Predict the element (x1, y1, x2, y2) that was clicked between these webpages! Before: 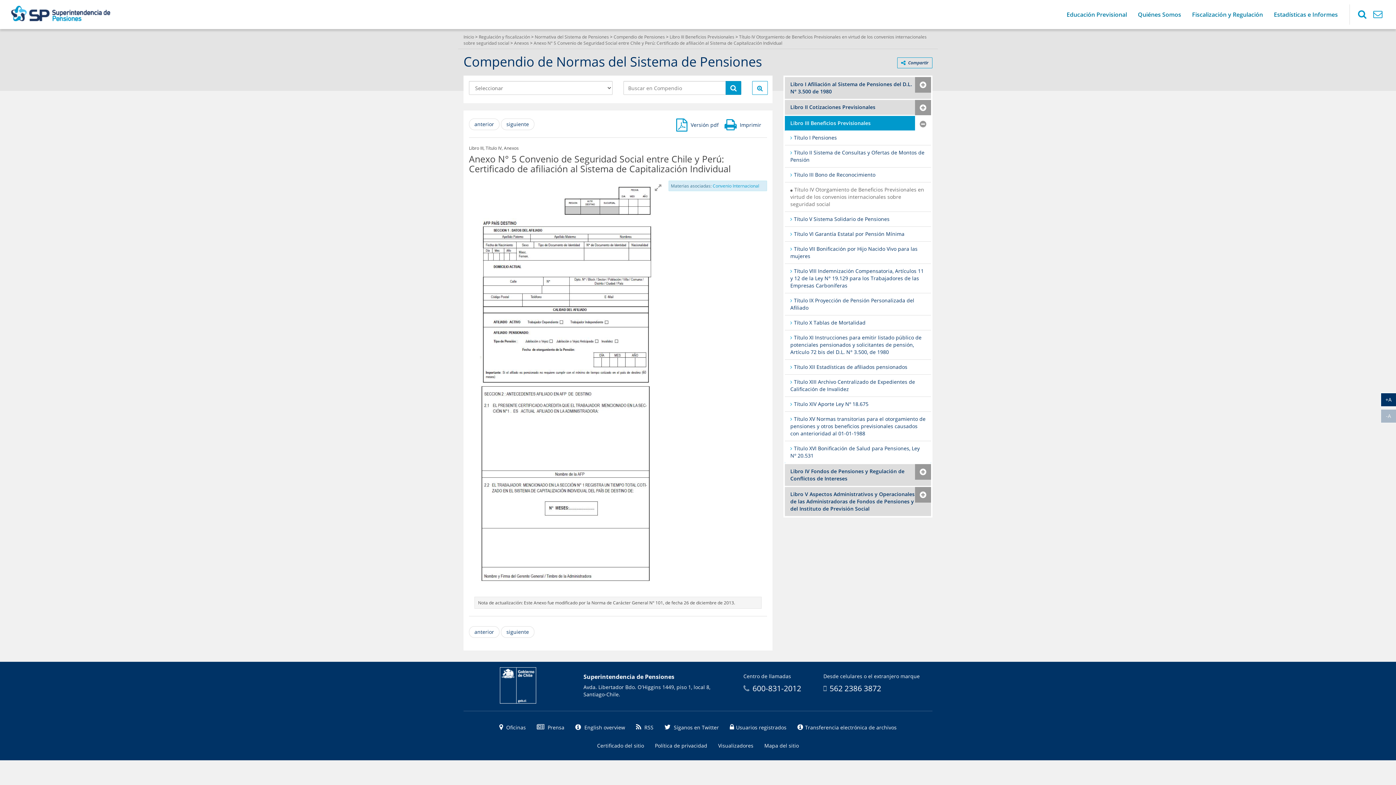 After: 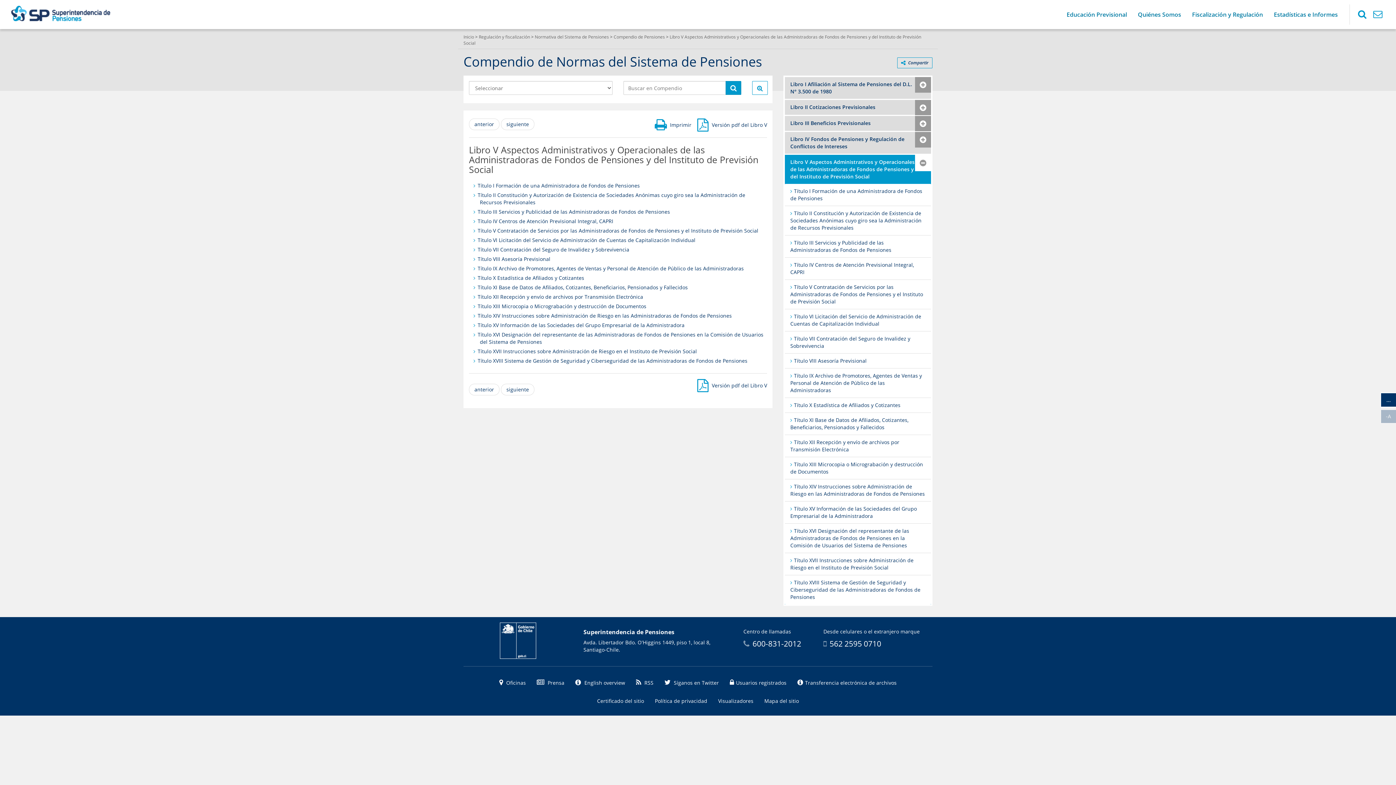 Action: label: Libro V Aspectos Administrativos y Operacionales de las Administradoras de Fondos de Pensiones y del Instituto de Previsión Social bbox: (785, 487, 931, 516)